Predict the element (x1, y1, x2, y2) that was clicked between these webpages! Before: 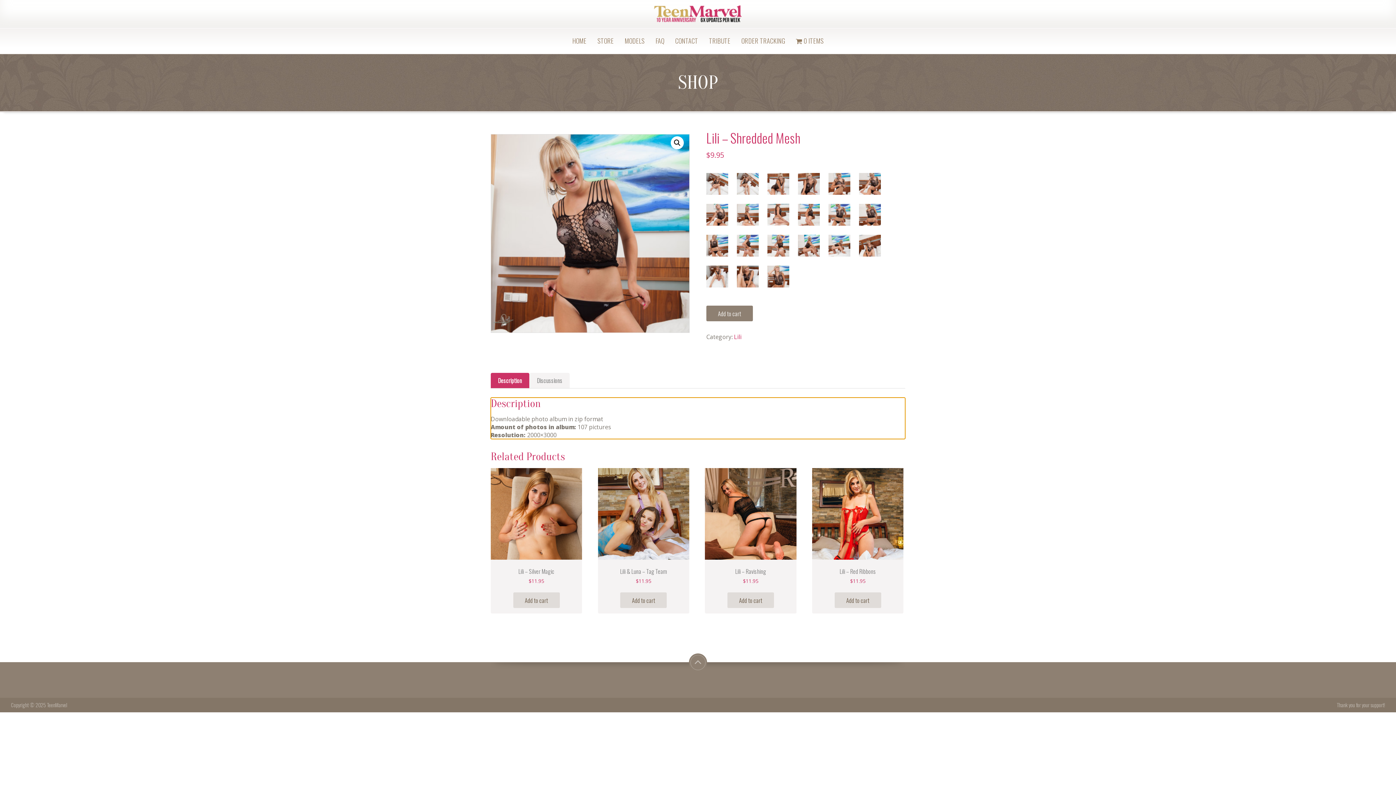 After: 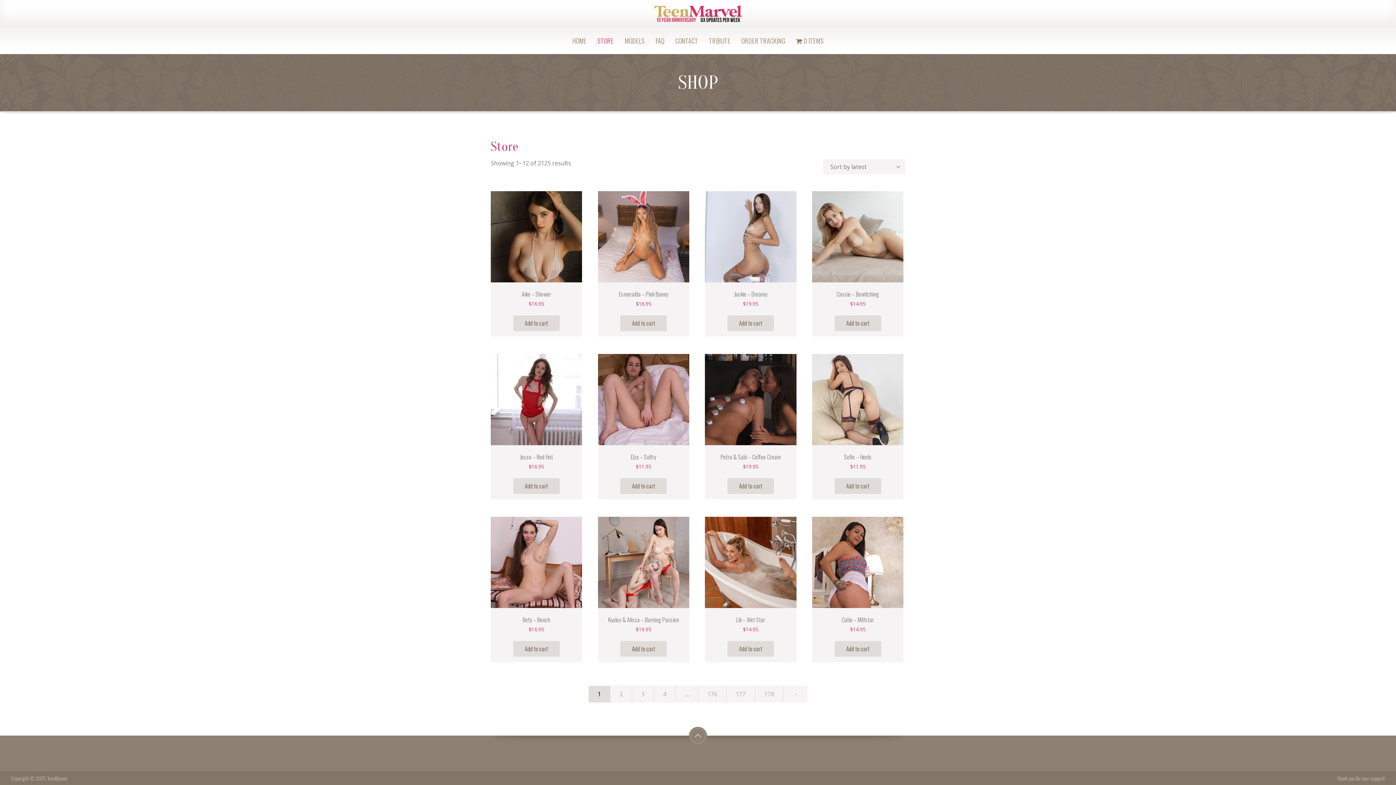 Action: label: STORE bbox: (592, 28, 619, 53)